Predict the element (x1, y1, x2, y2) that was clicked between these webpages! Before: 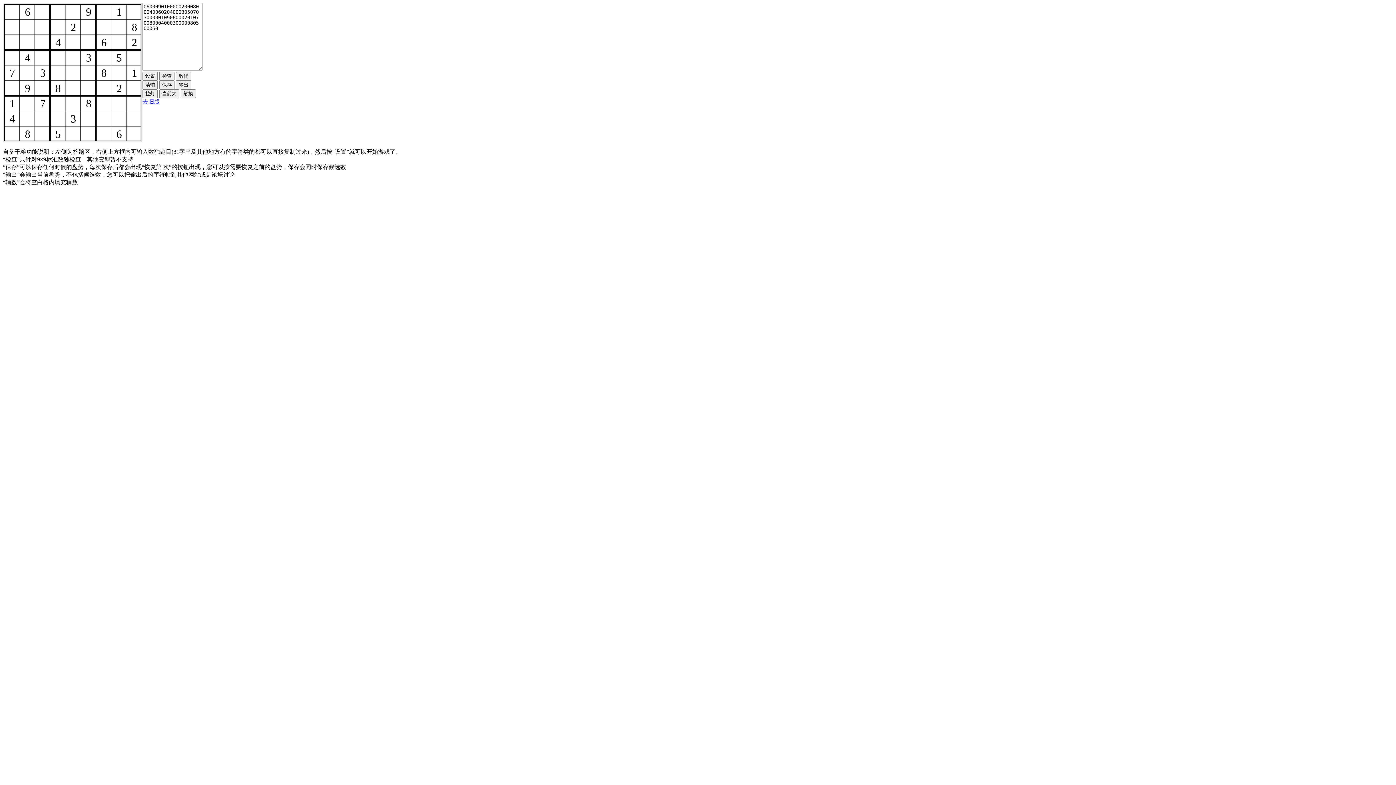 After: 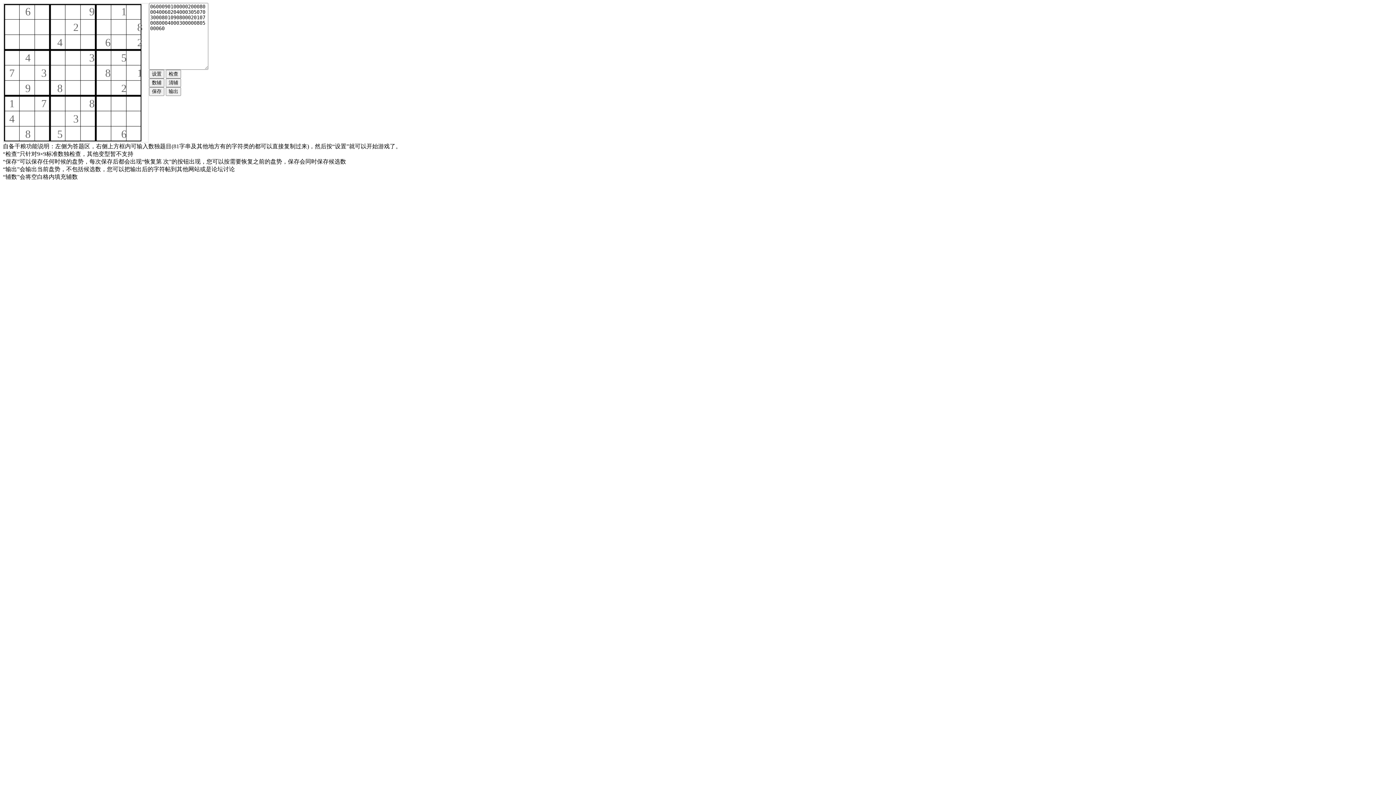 Action: bbox: (142, 98, 160, 104) label: 去旧版